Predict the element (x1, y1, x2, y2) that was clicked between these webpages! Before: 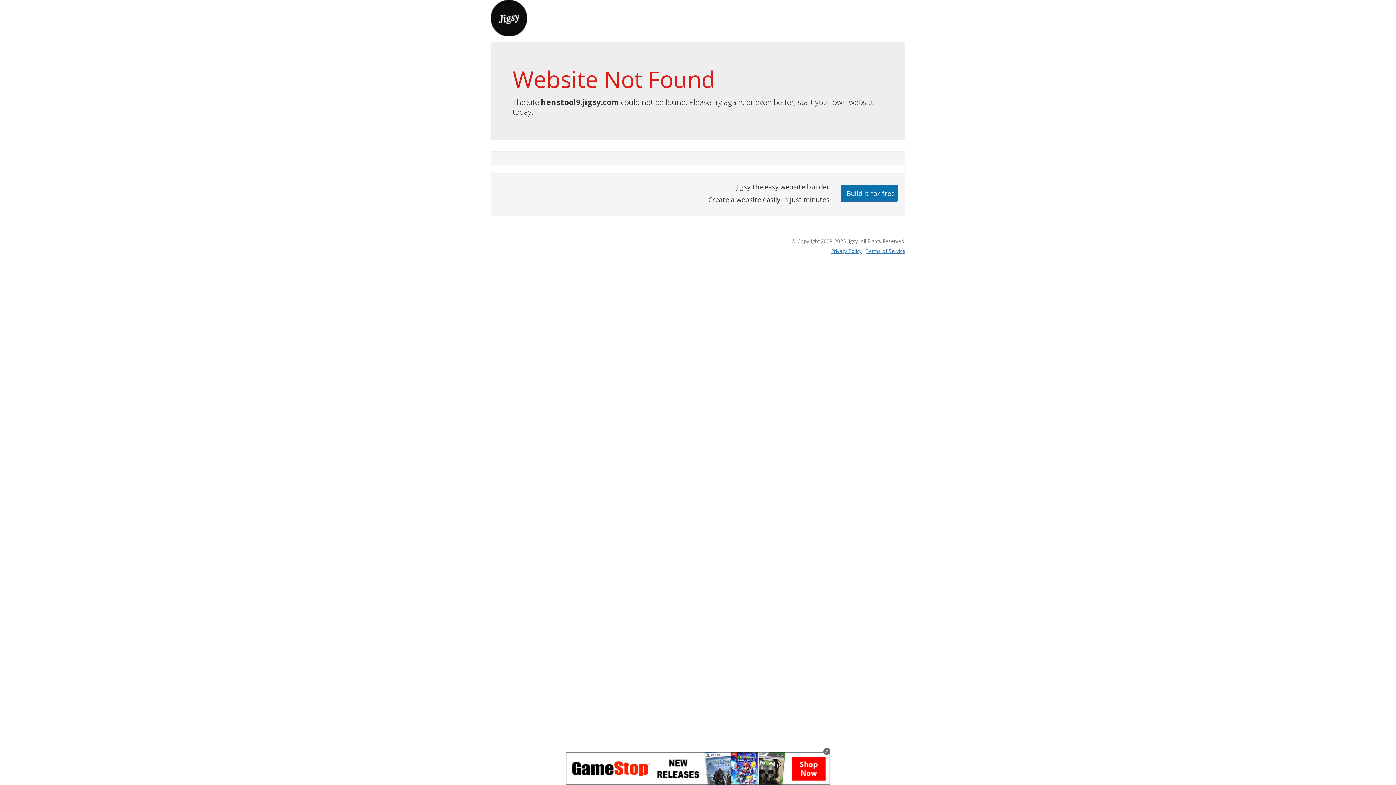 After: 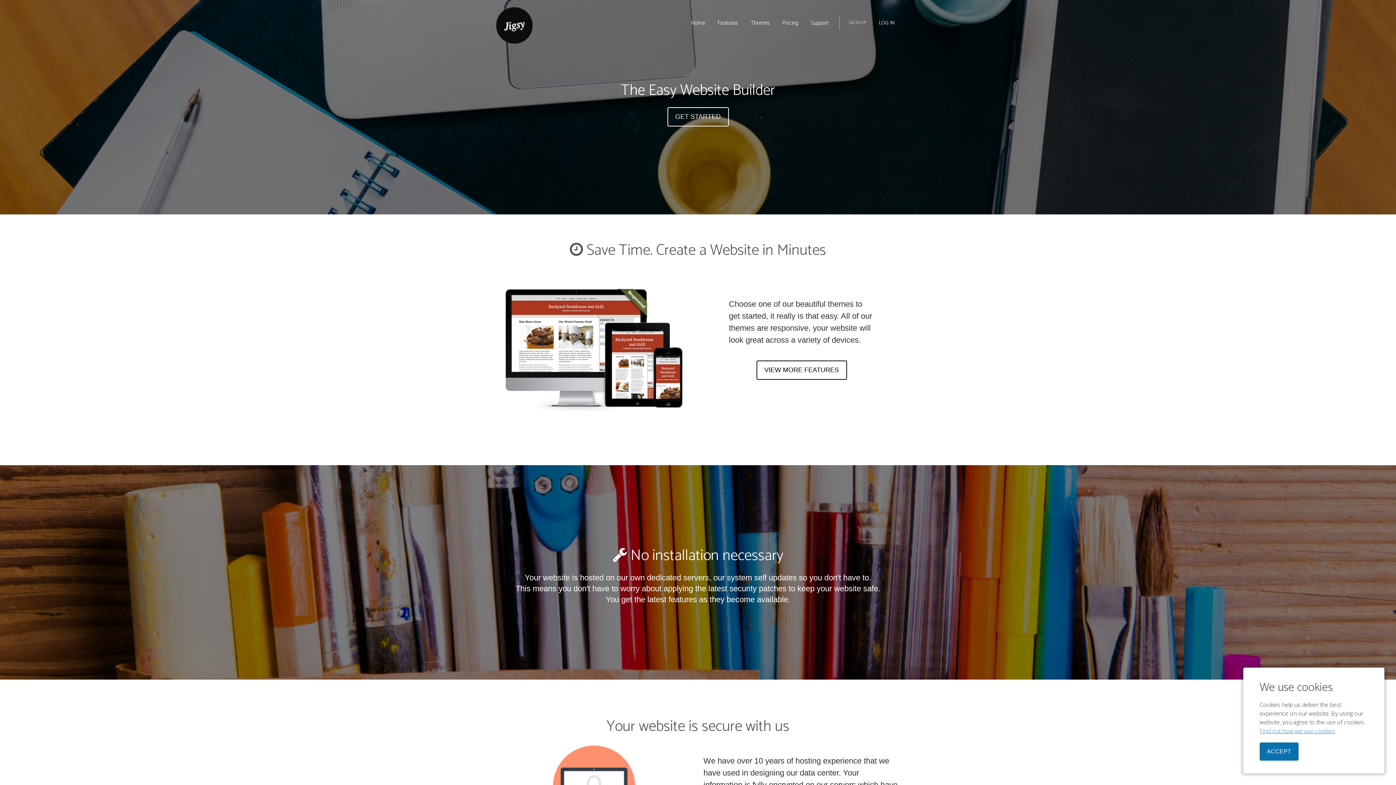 Action: bbox: (490, 13, 527, 21)